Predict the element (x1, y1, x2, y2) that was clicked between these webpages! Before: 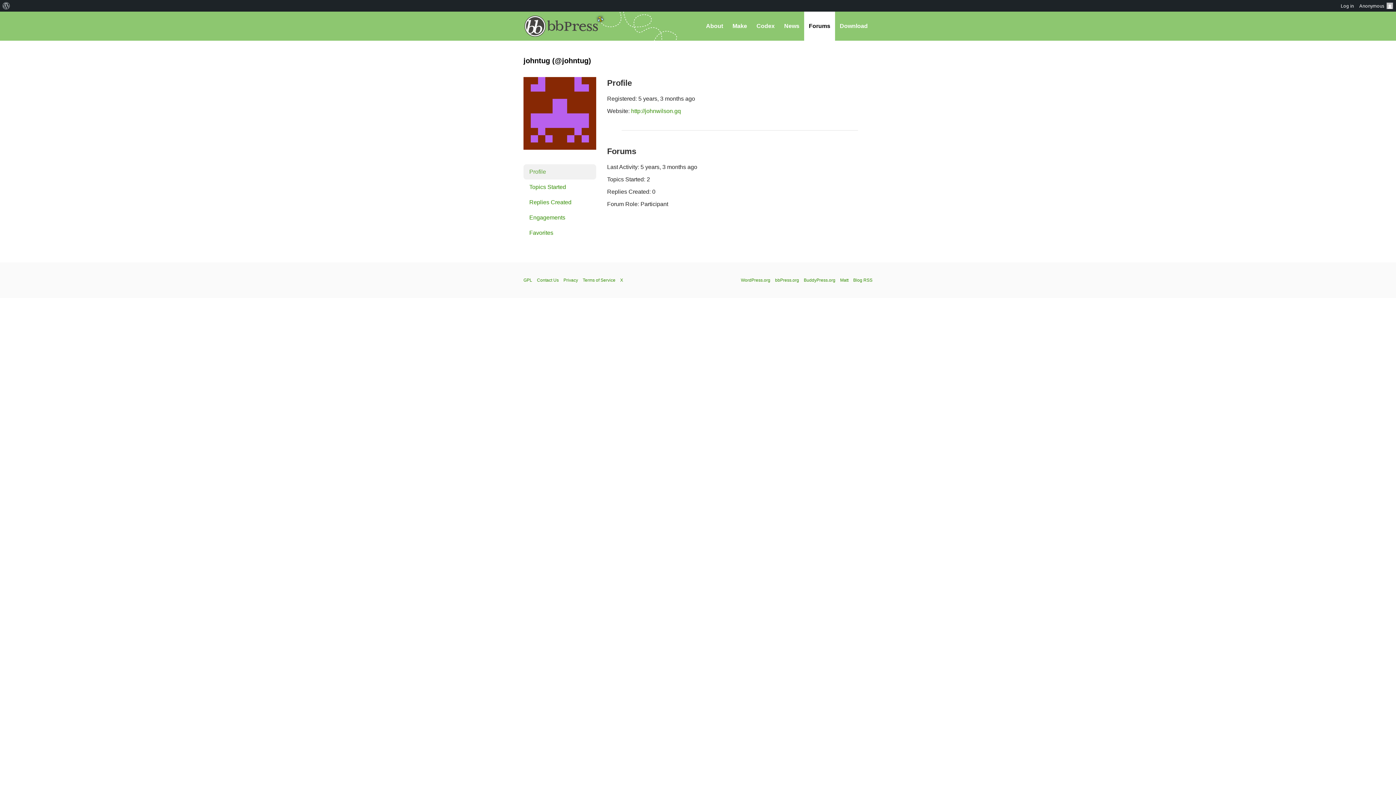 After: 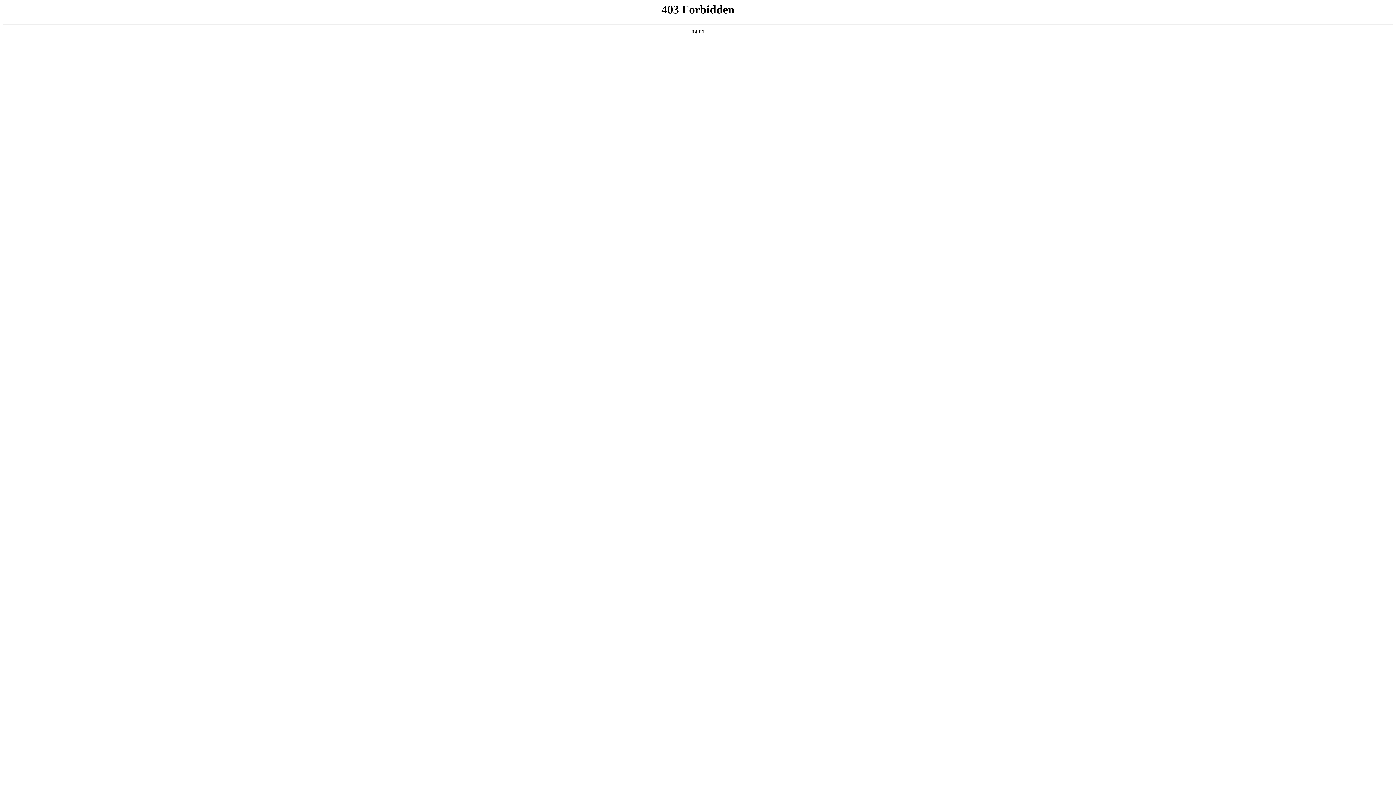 Action: label: WordPress.org bbox: (741, 277, 770, 282)